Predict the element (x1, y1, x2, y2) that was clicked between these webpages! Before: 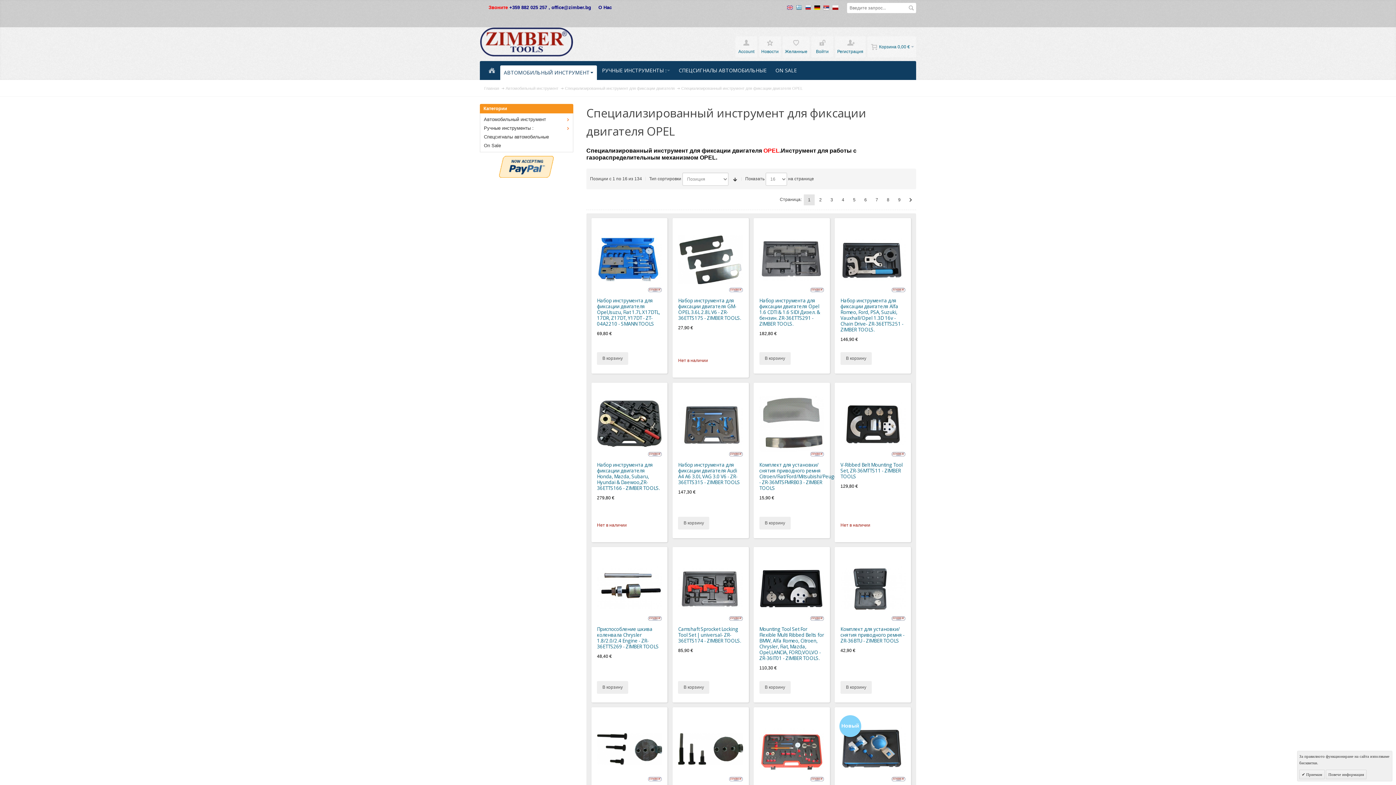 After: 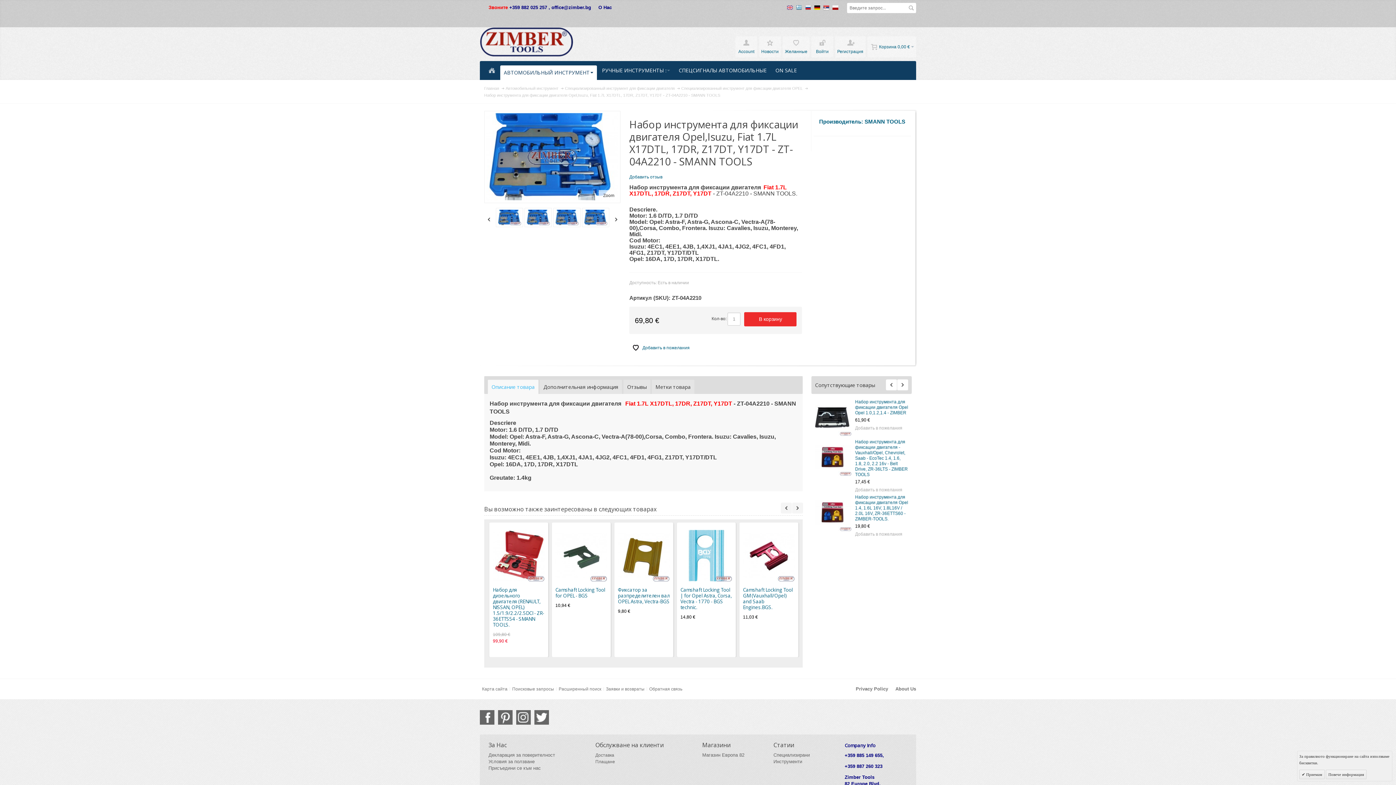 Action: bbox: (597, 227, 662, 292)